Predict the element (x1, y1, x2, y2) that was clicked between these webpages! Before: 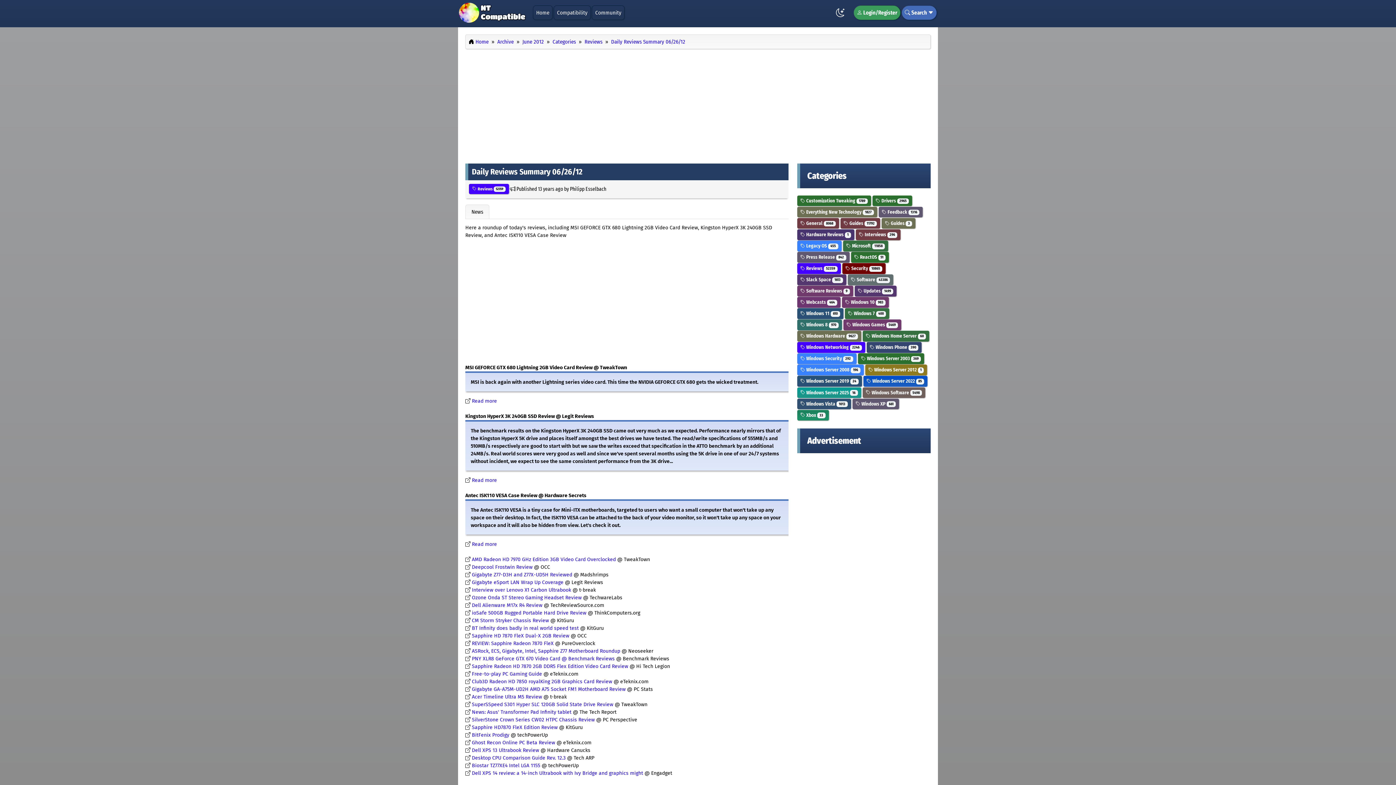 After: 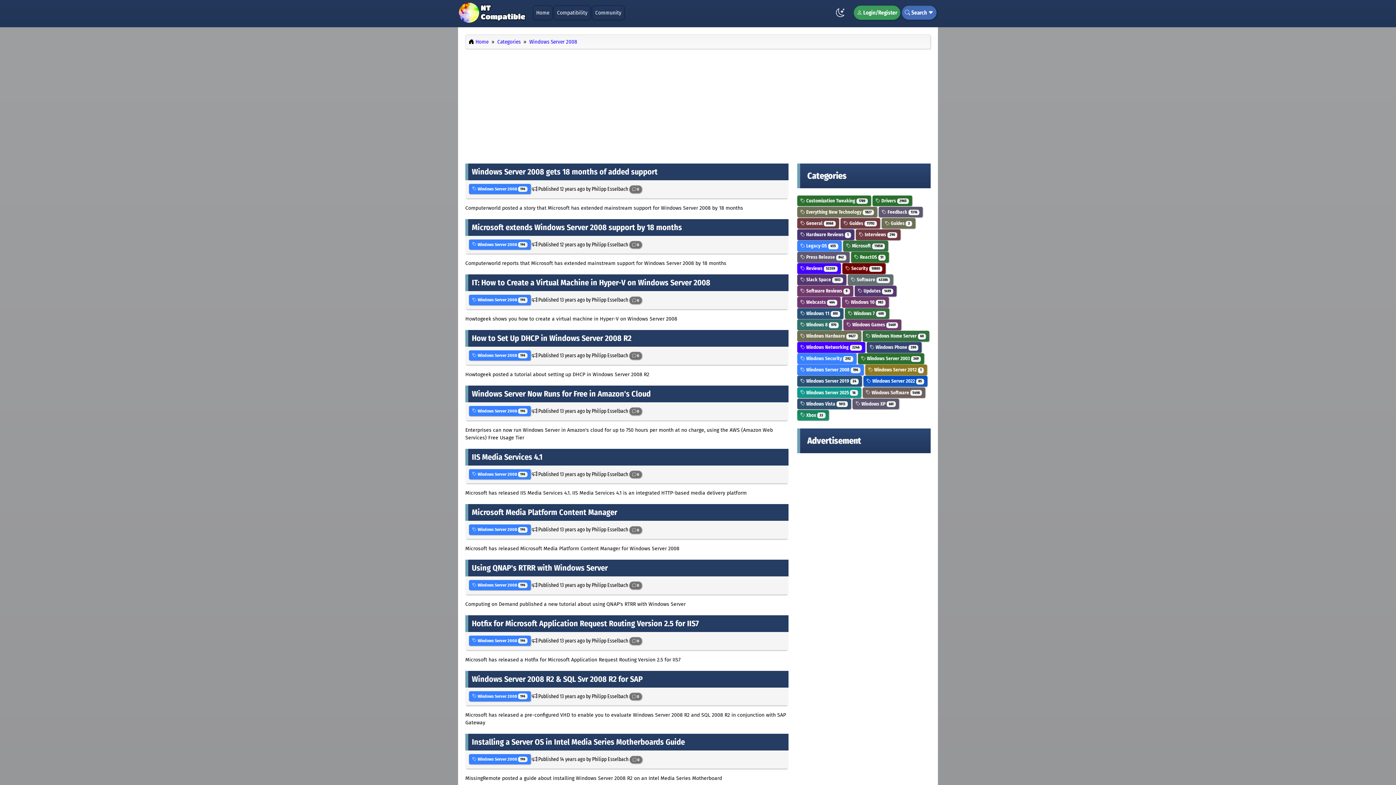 Action: label:  Windows Server 2008 196 bbox: (800, 367, 860, 372)